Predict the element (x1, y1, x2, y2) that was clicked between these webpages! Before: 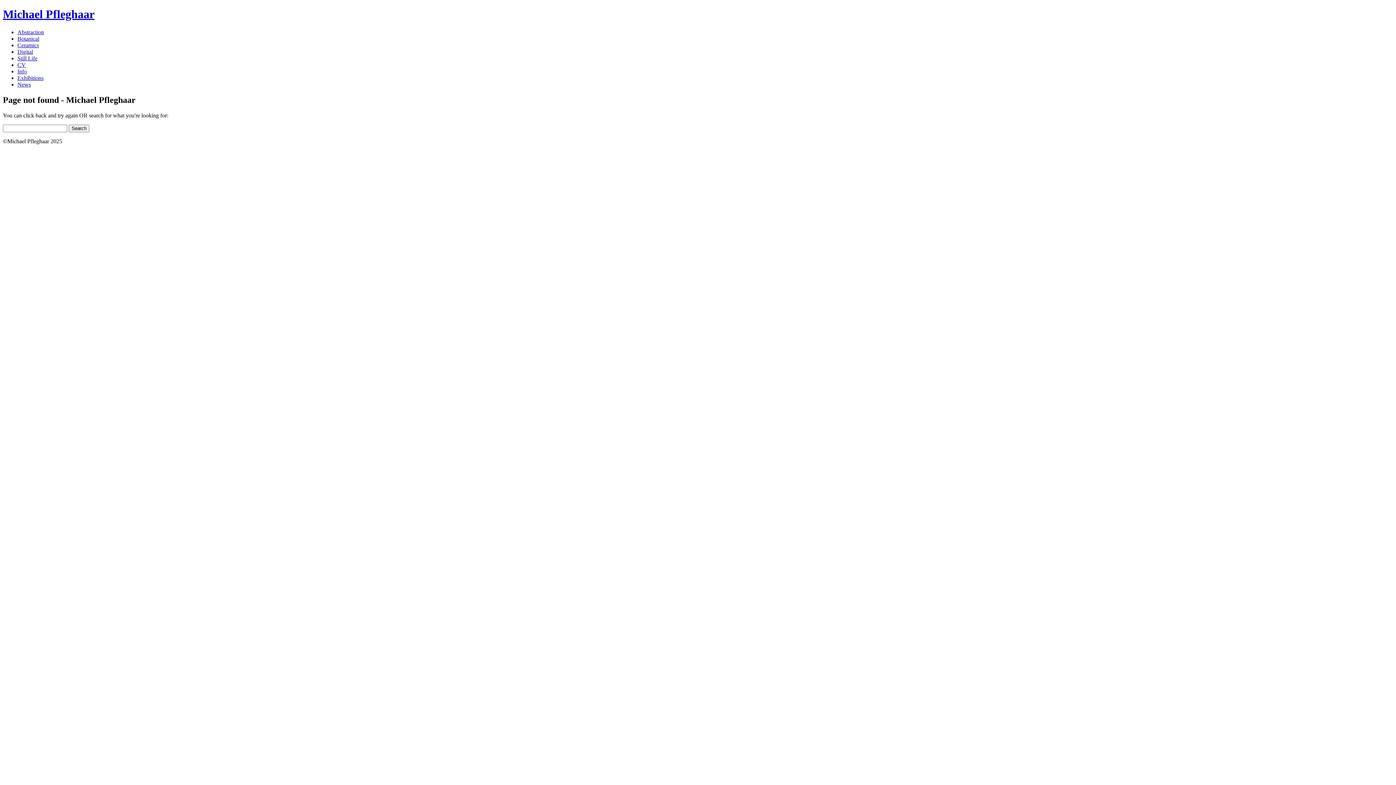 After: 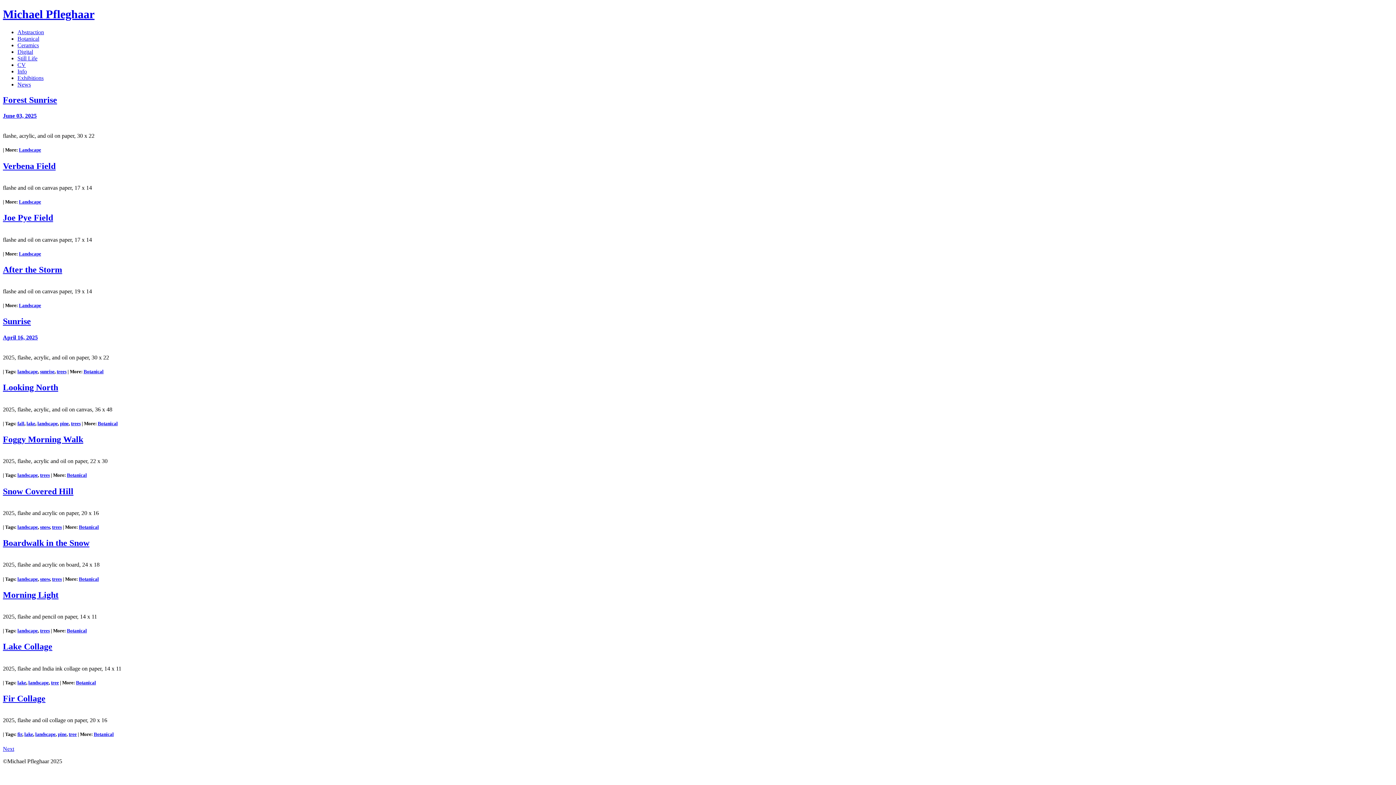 Action: label: Michael Pfleghaar bbox: (2, 7, 94, 20)